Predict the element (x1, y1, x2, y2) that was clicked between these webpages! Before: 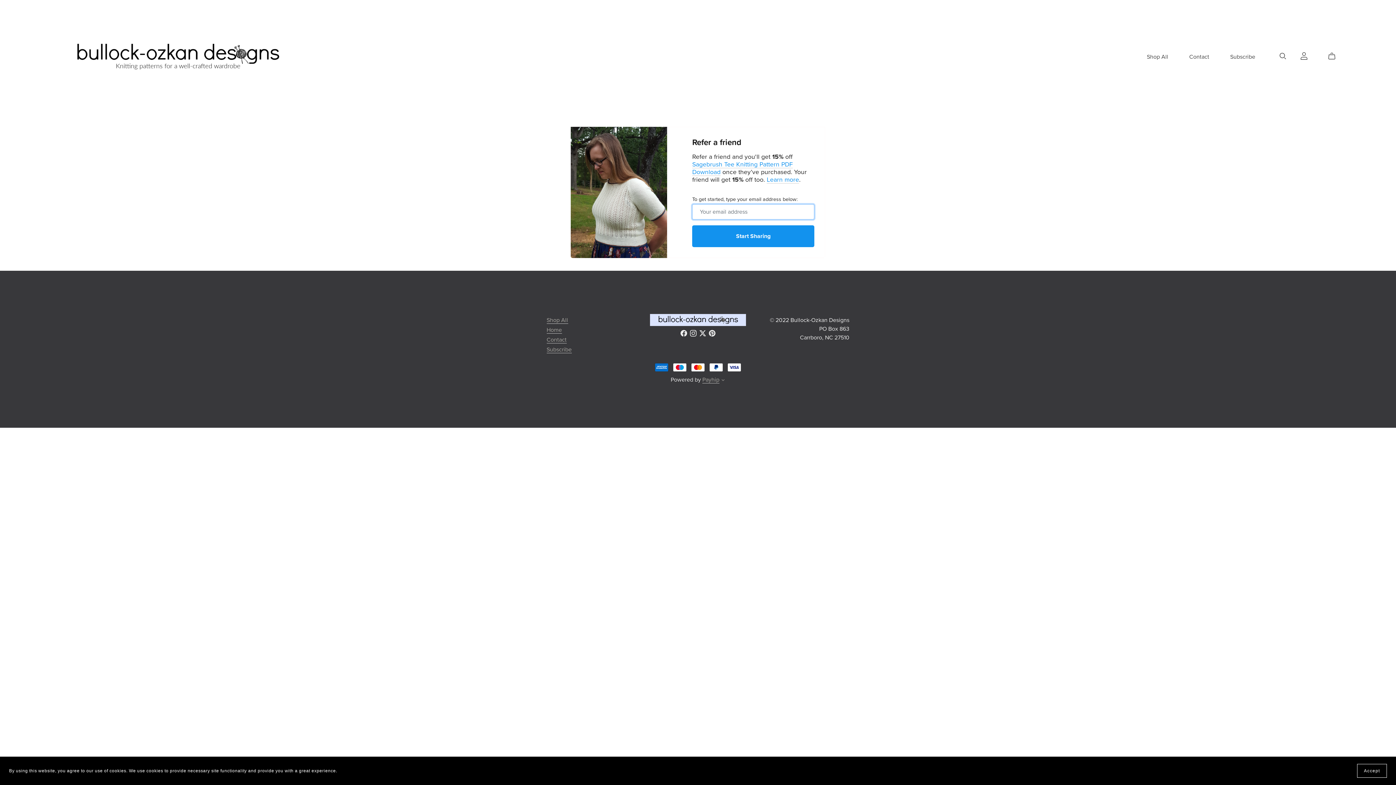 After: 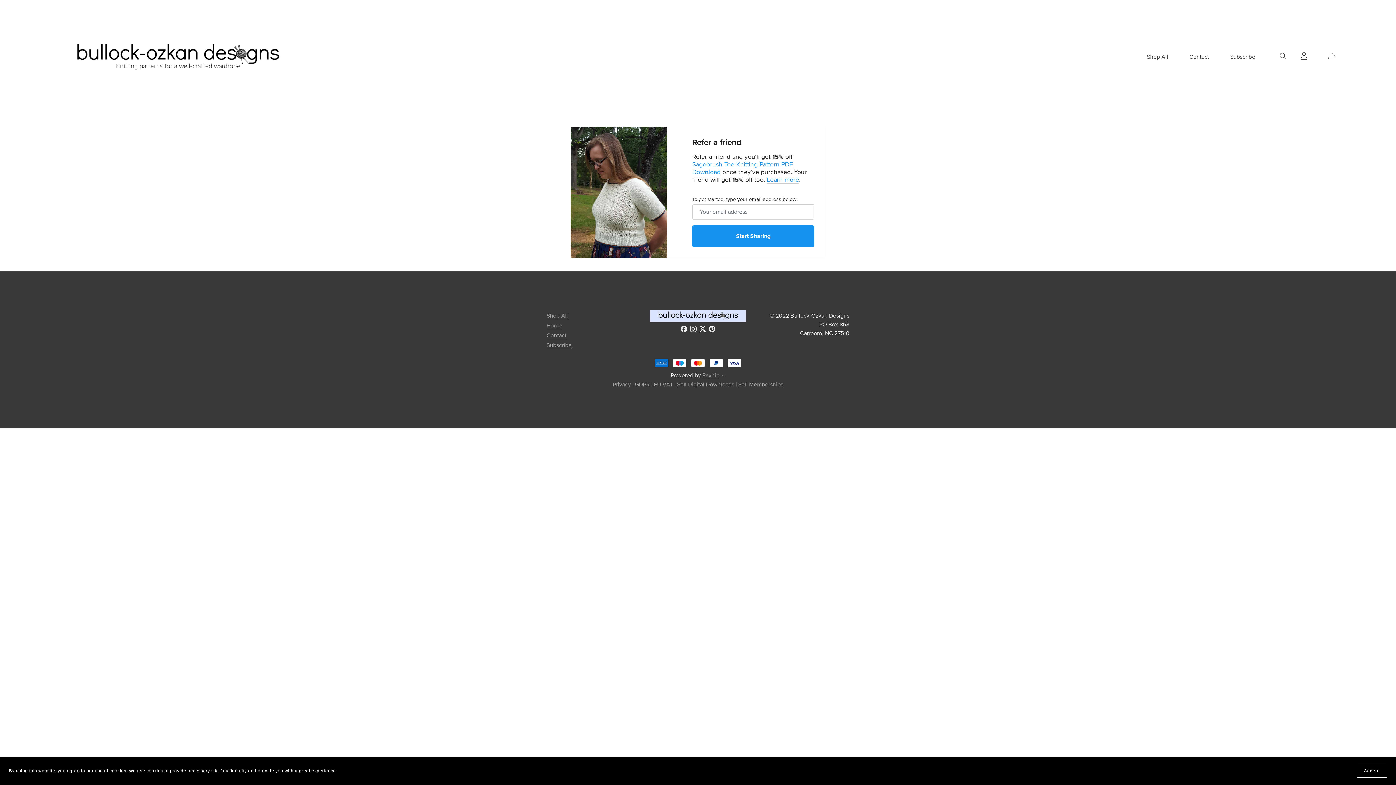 Action: label: More bbox: (721, 378, 725, 383)